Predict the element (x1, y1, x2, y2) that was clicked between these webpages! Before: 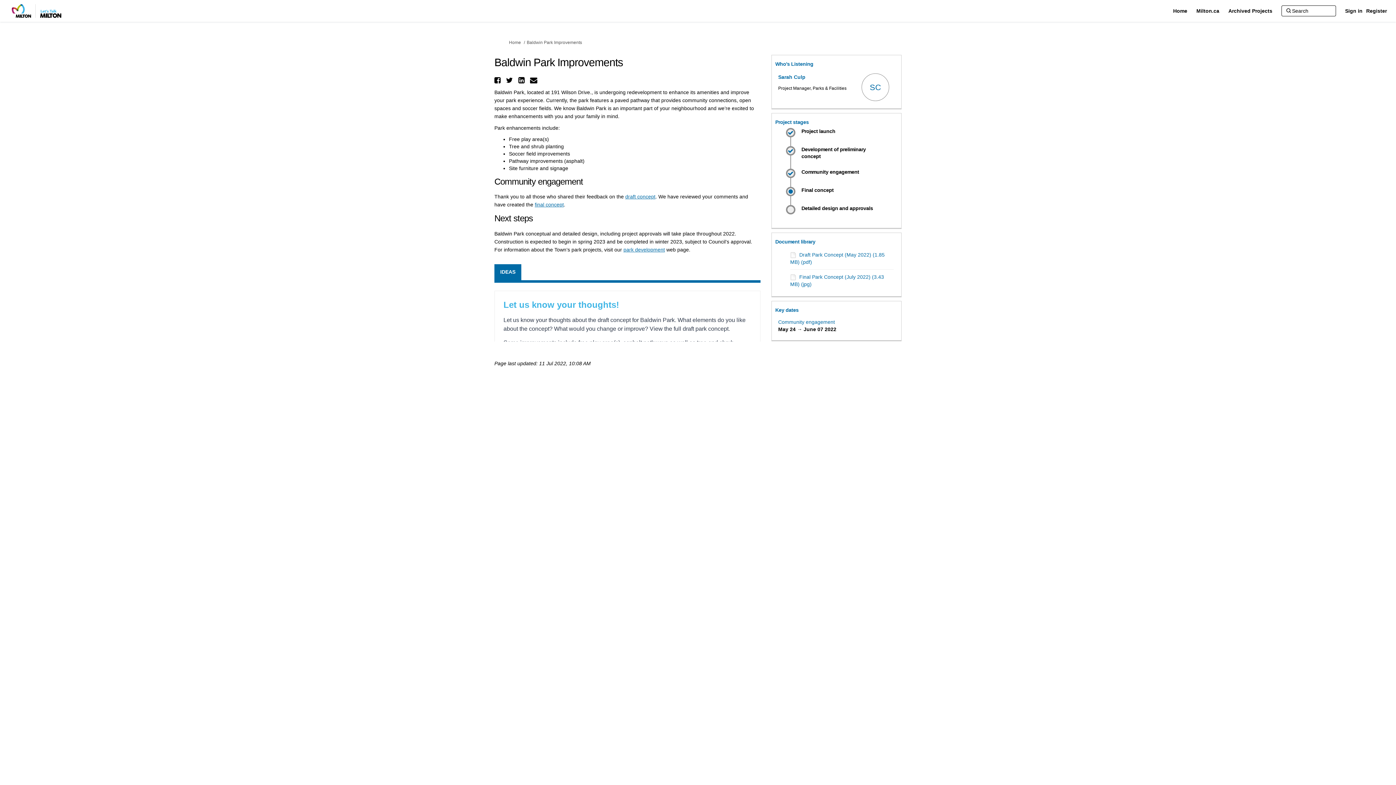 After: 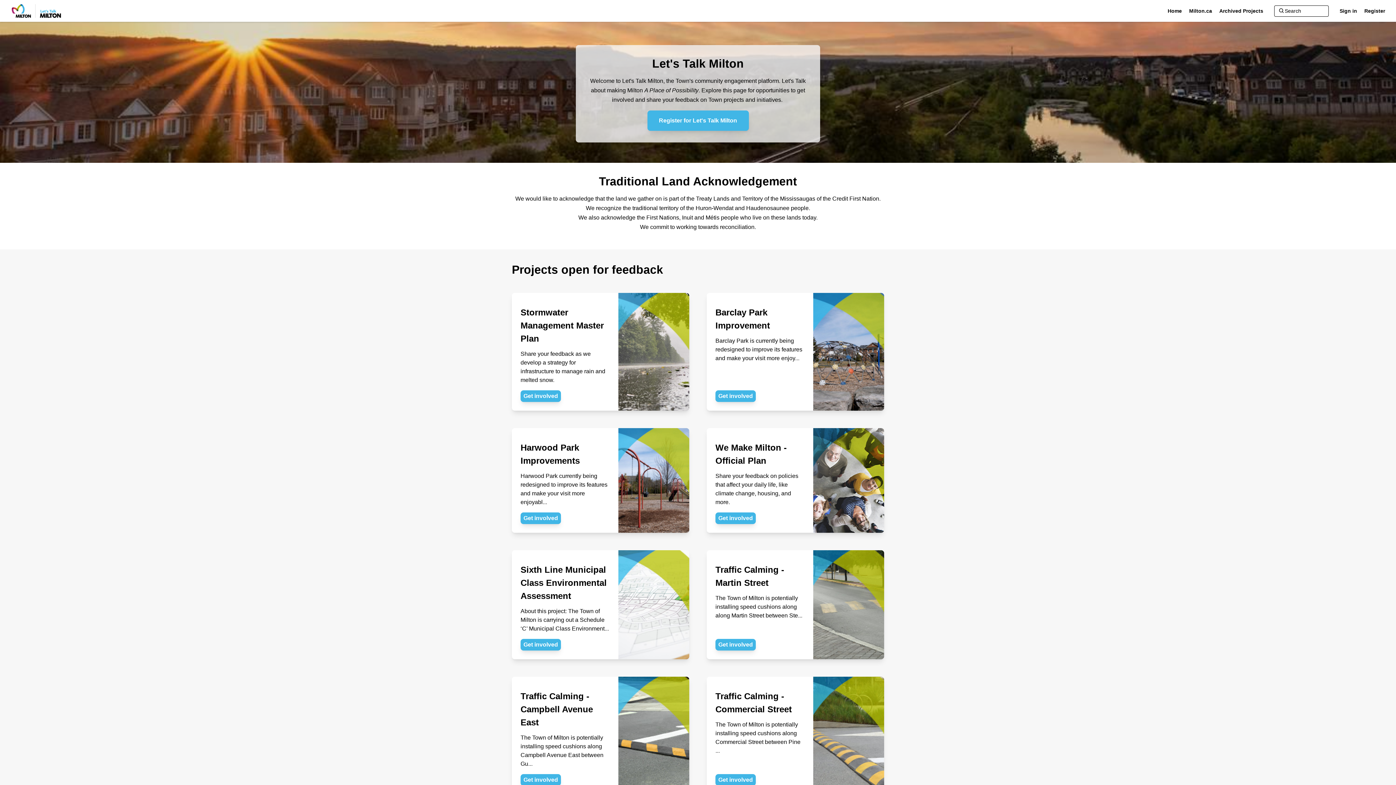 Action: label: Home bbox: (509, 40, 521, 45)